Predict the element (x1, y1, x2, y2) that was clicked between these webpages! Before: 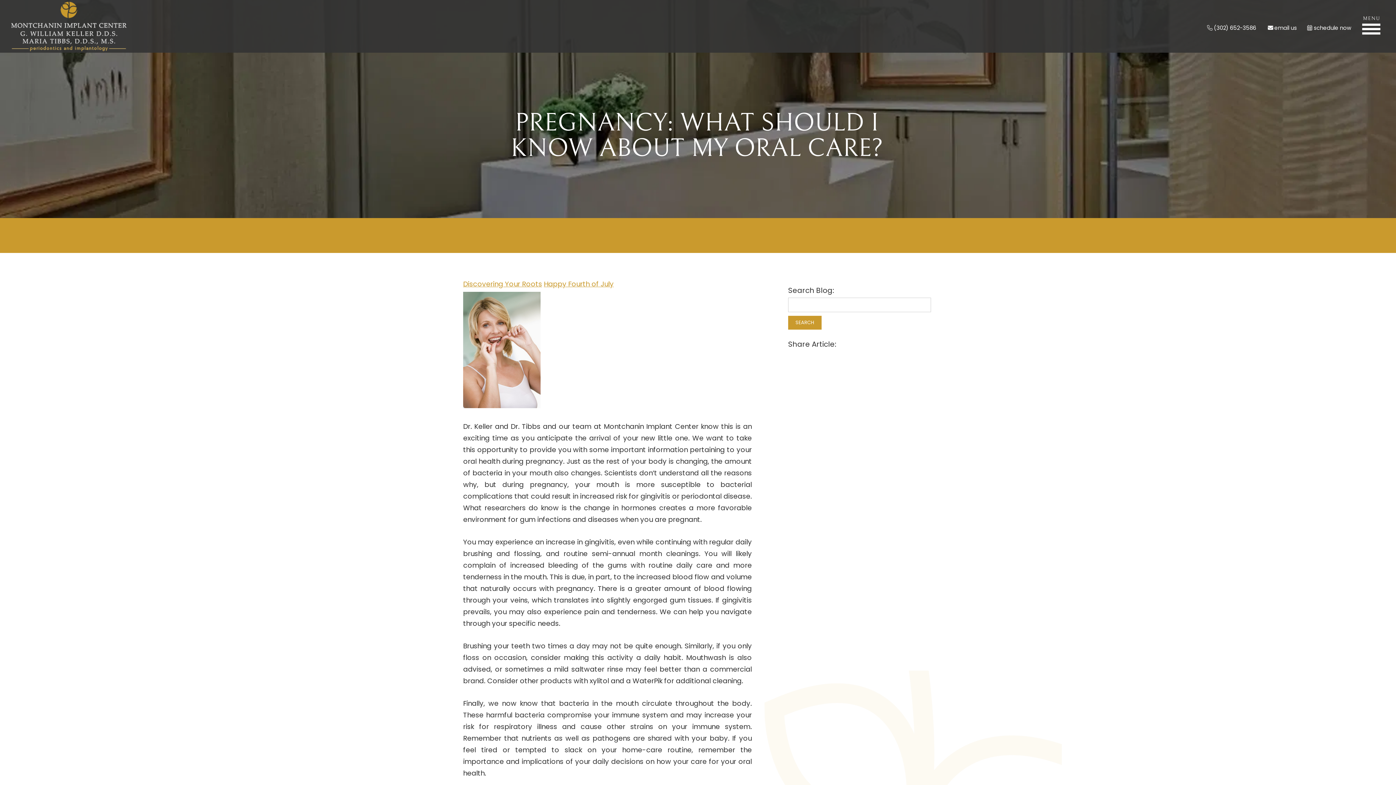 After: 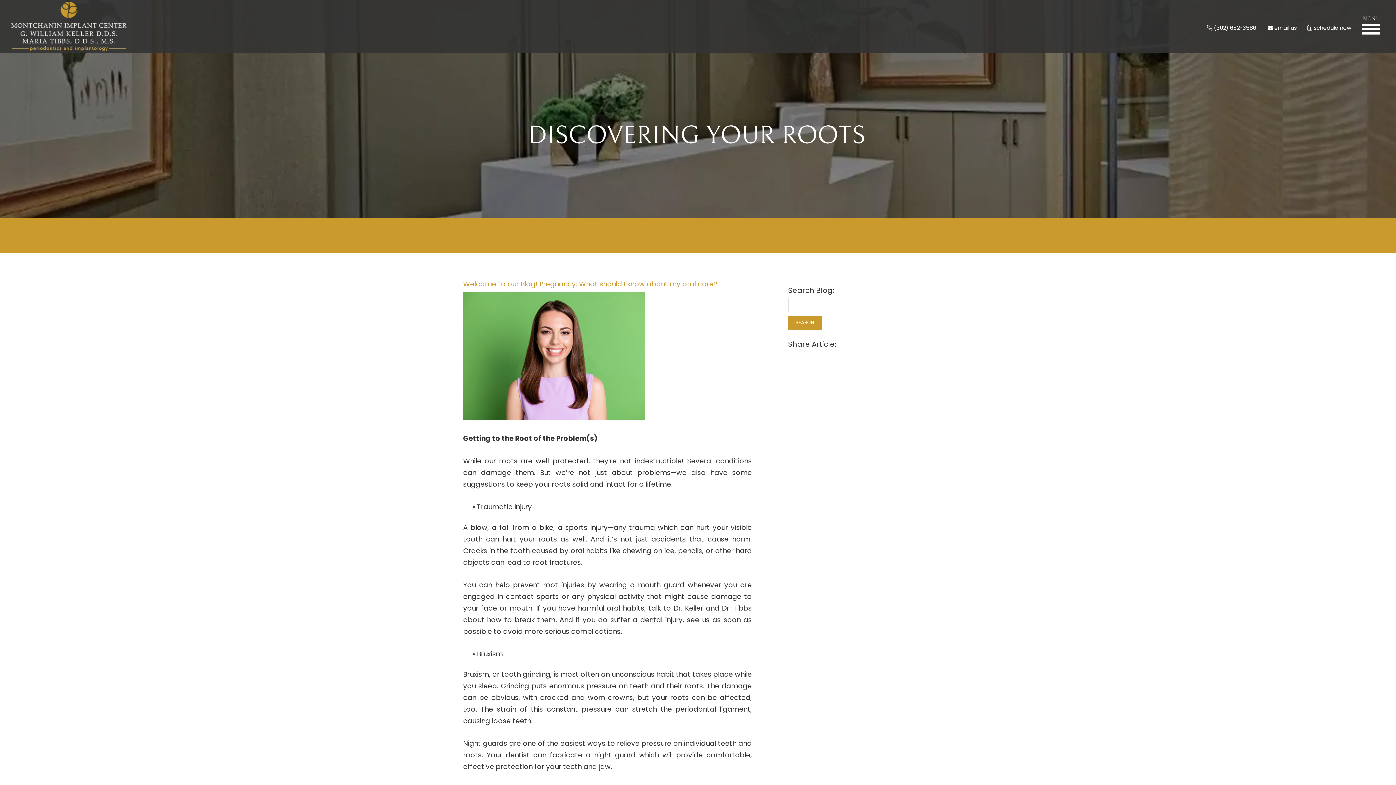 Action: bbox: (463, 279, 542, 289) label: Discovering Your Roots